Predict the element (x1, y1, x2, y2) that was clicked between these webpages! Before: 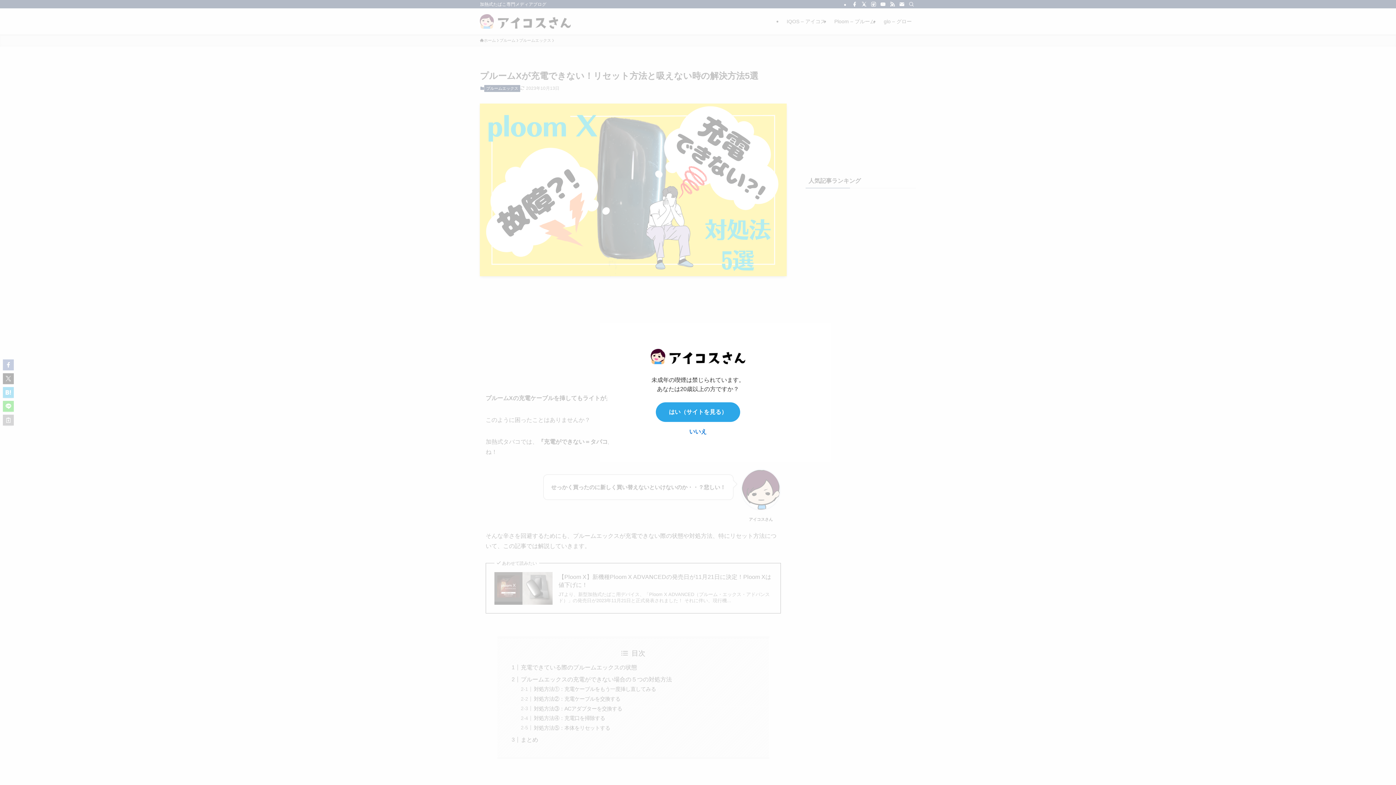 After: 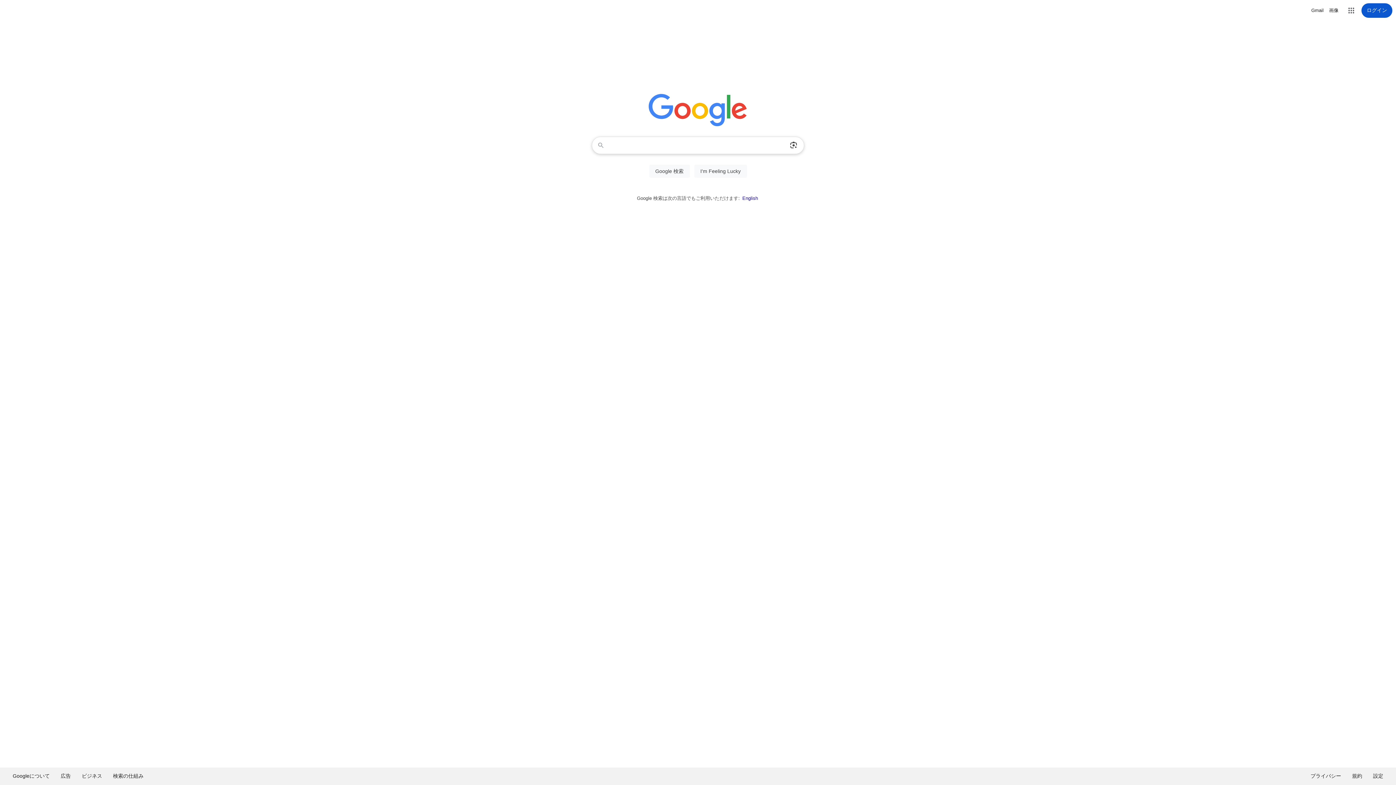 Action: label: いいえ bbox: (689, 428, 706, 434)